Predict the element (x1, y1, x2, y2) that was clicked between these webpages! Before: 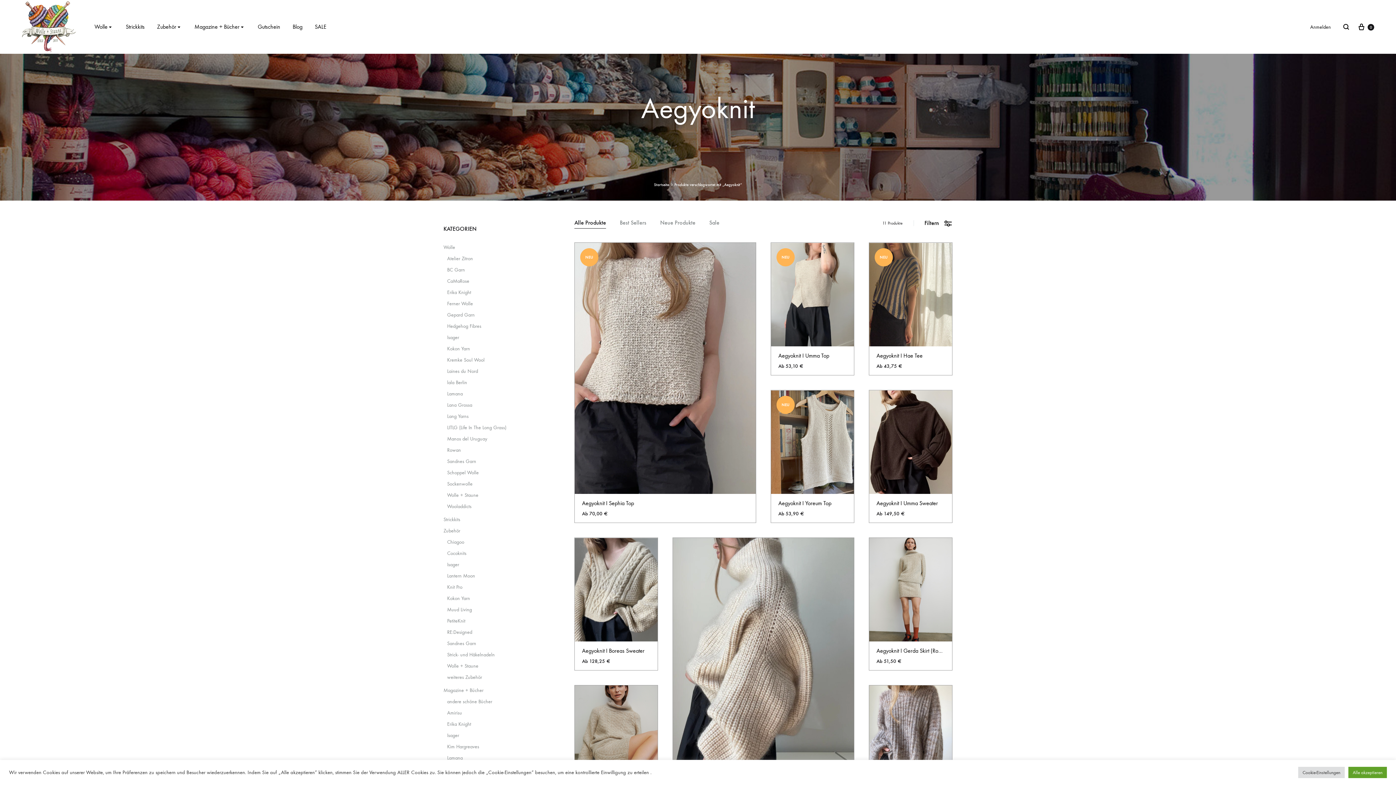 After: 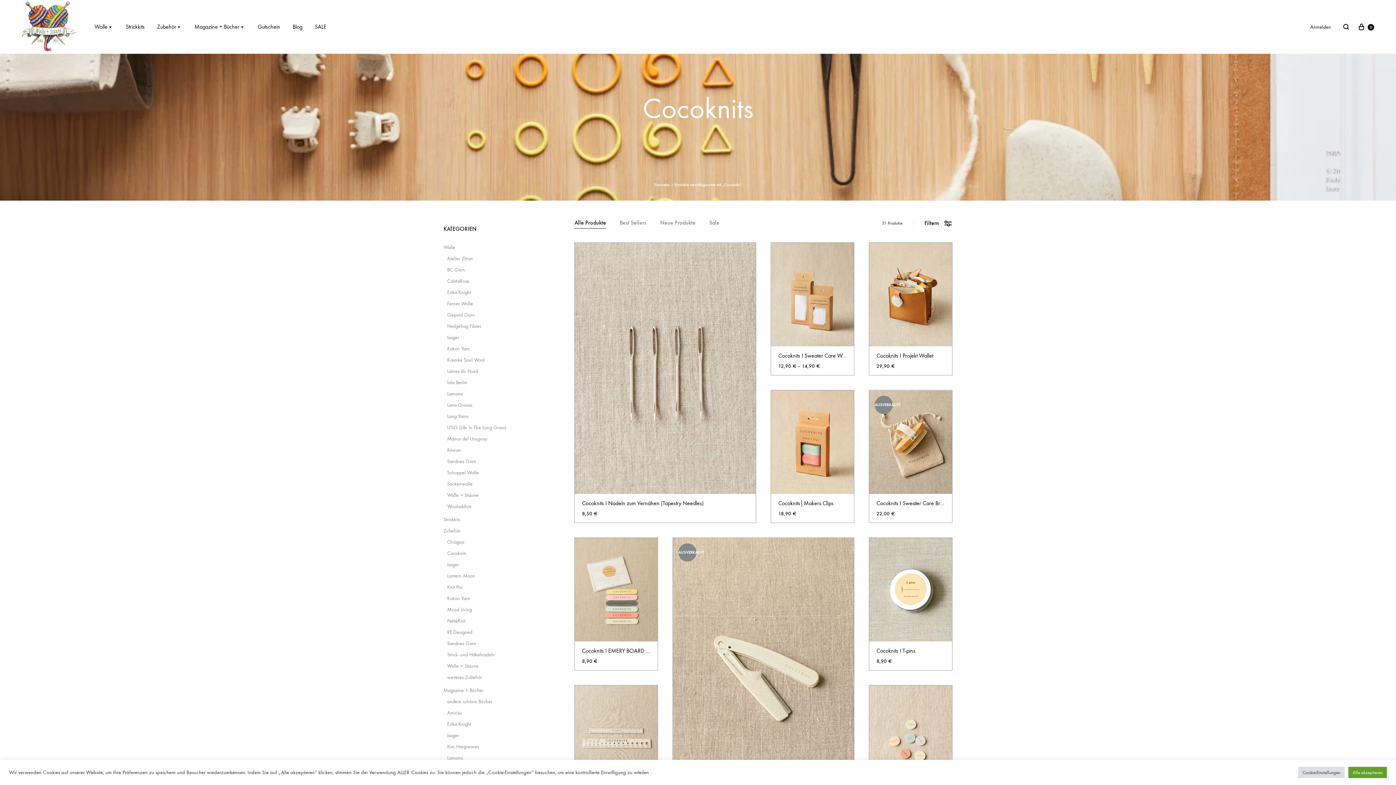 Action: bbox: (447, 550, 466, 556) label: Cocoknits